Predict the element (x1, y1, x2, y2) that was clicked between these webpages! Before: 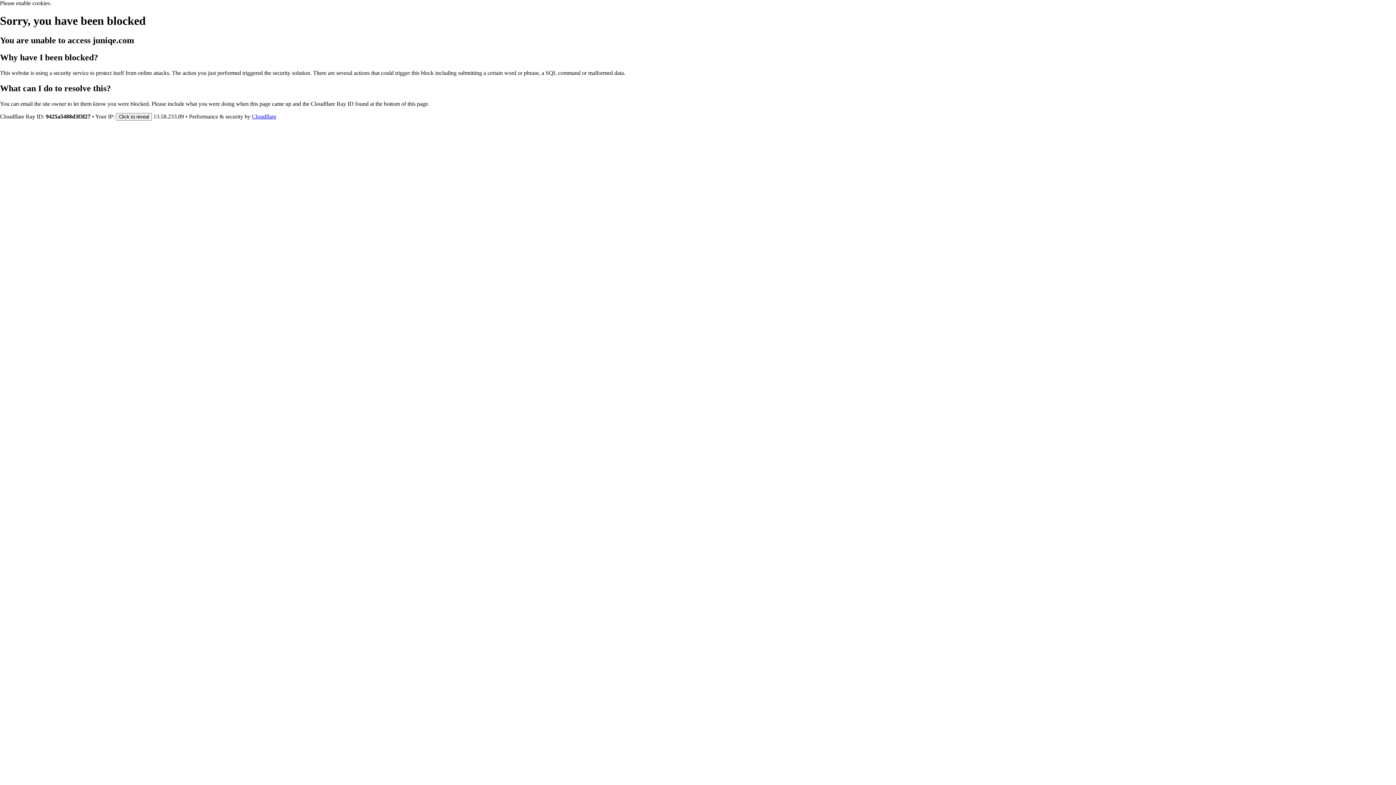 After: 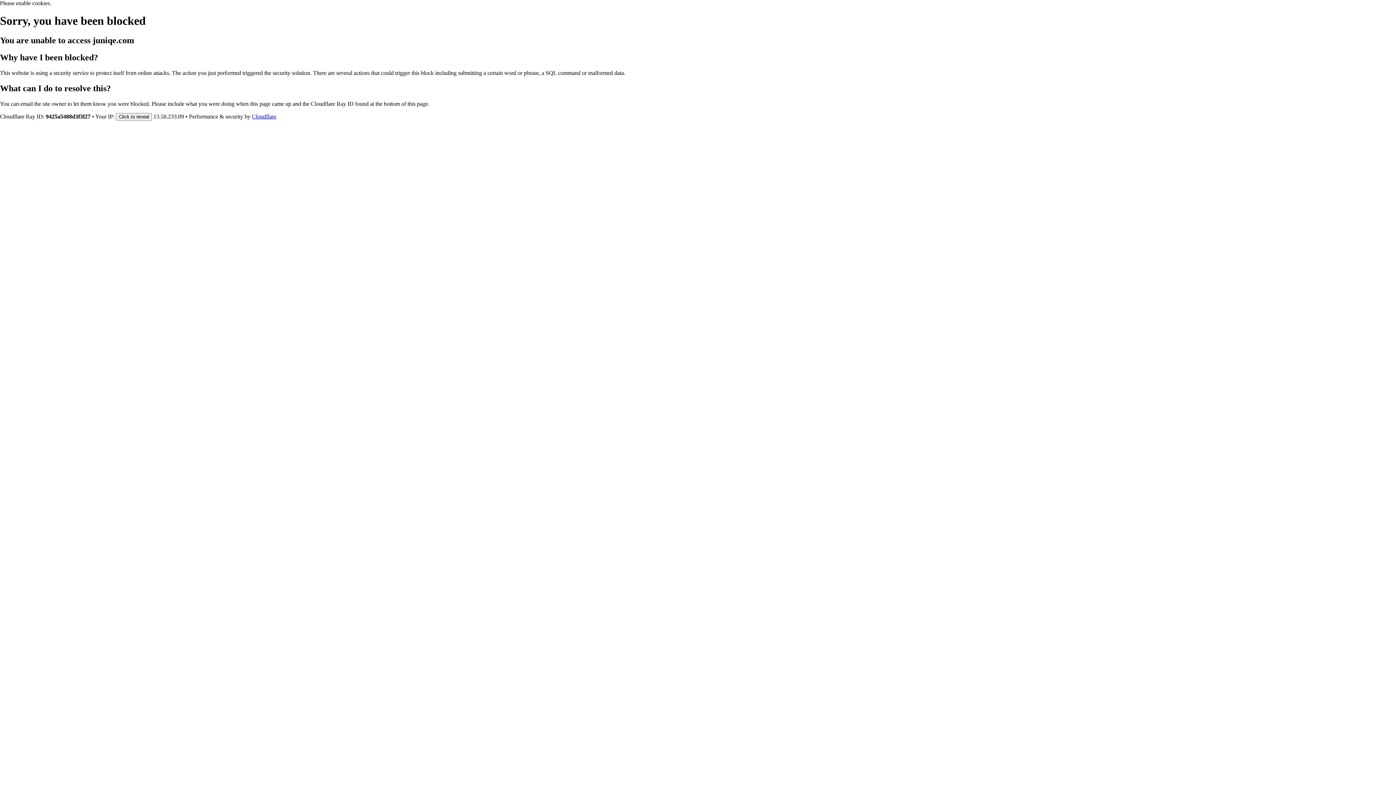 Action: label: Cloudflare bbox: (252, 113, 276, 119)